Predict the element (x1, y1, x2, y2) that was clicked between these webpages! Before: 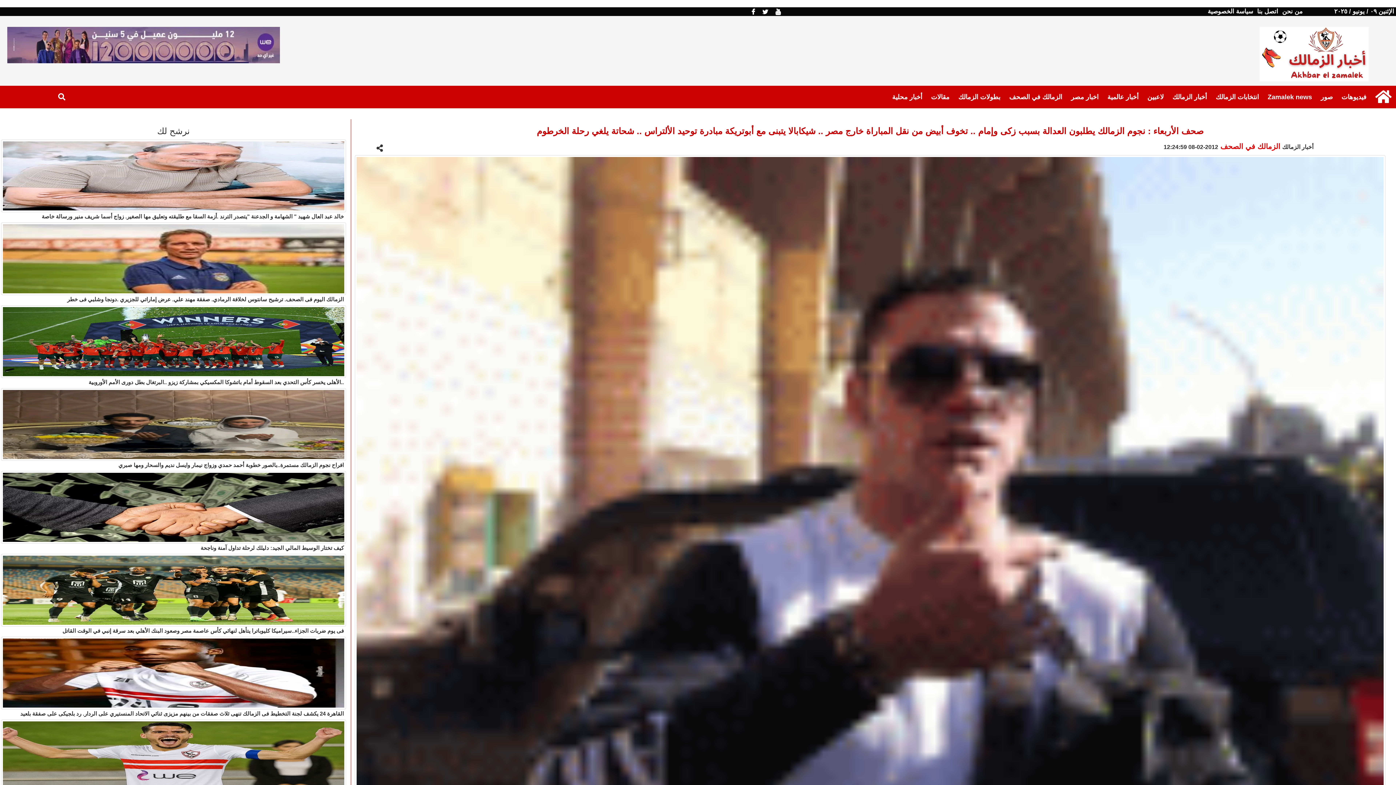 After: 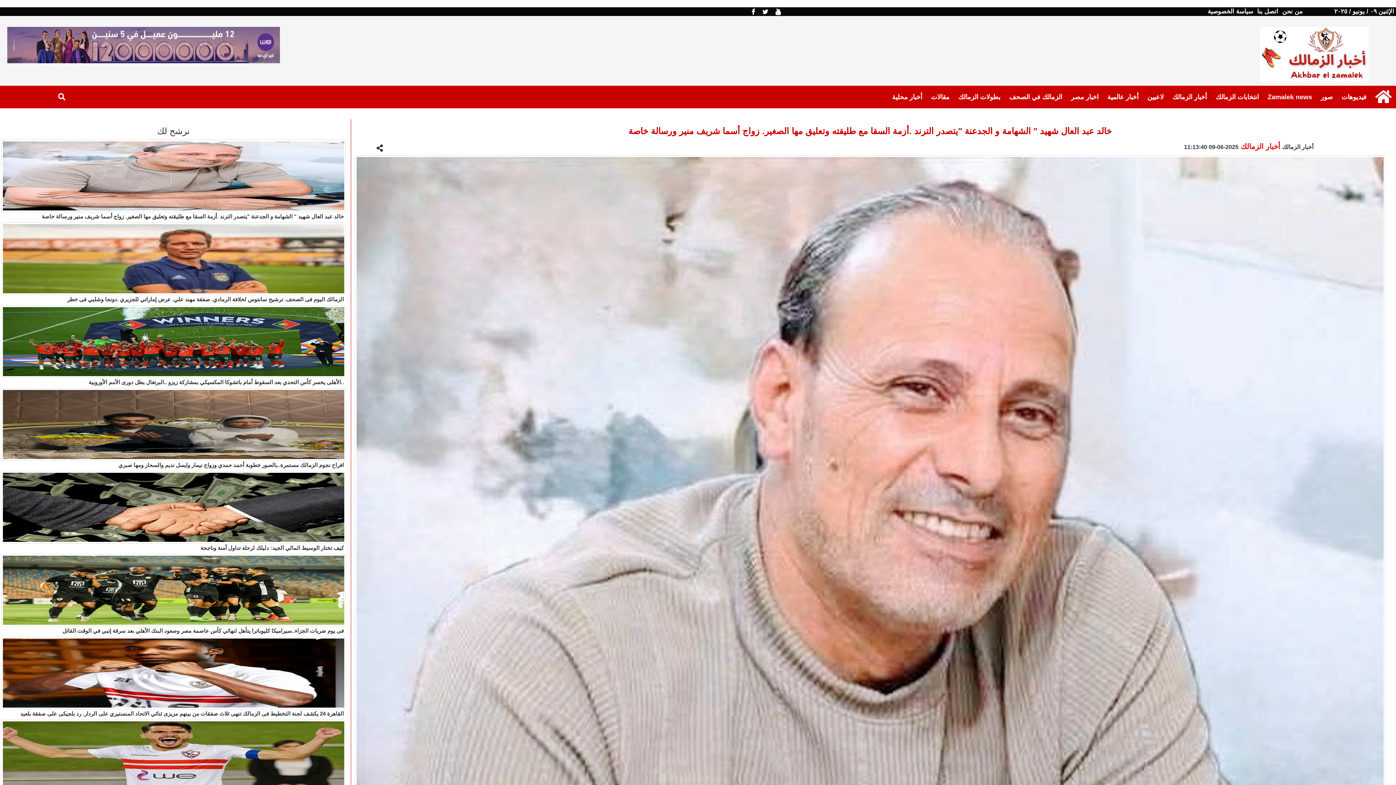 Action: label: خالد عبد العال شهيد " الشهامة و الجدعنة "يتصدر الترند .أزمة السقا مع طليقته وتعليق مها الصغير. زواج أسما شريف منير ورسالة خاصة bbox: (39, 212, 346, 220)